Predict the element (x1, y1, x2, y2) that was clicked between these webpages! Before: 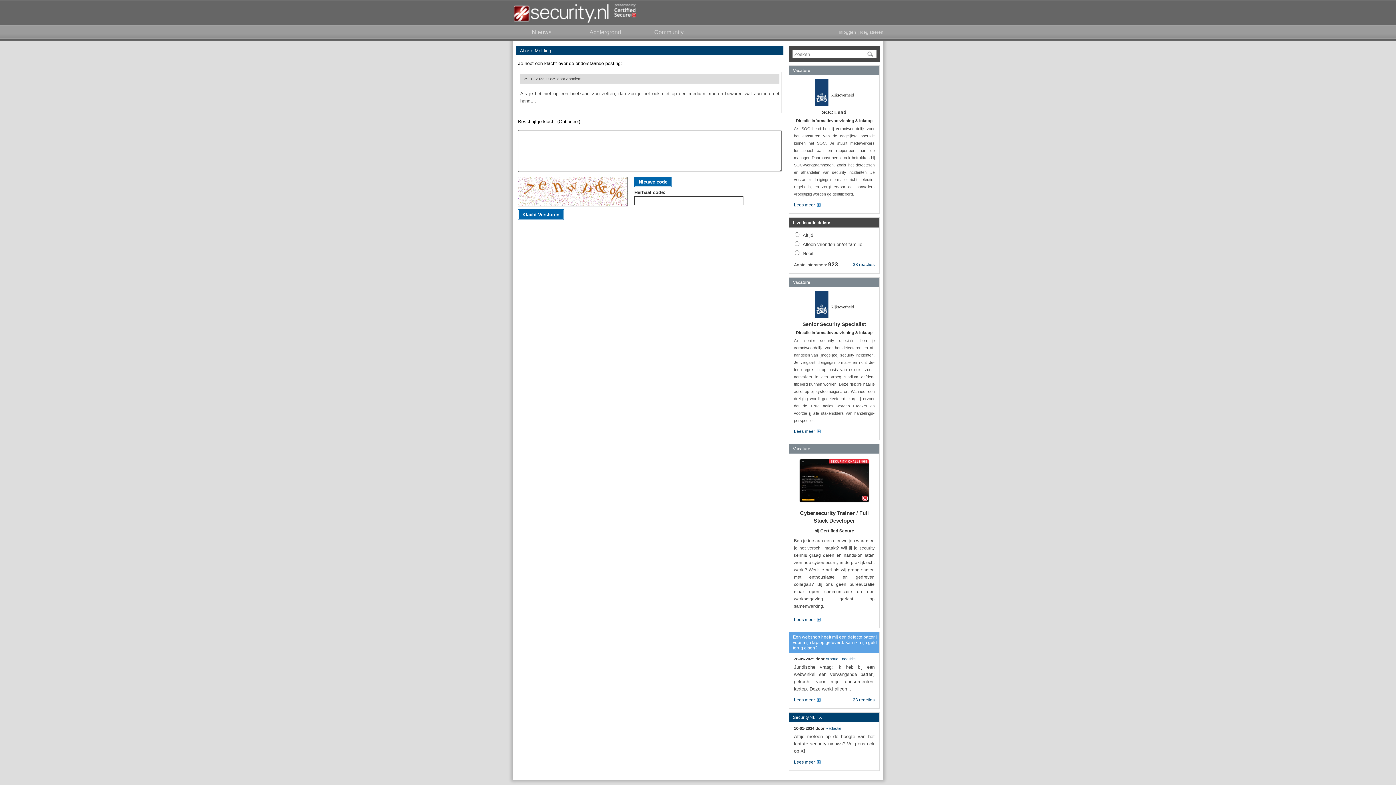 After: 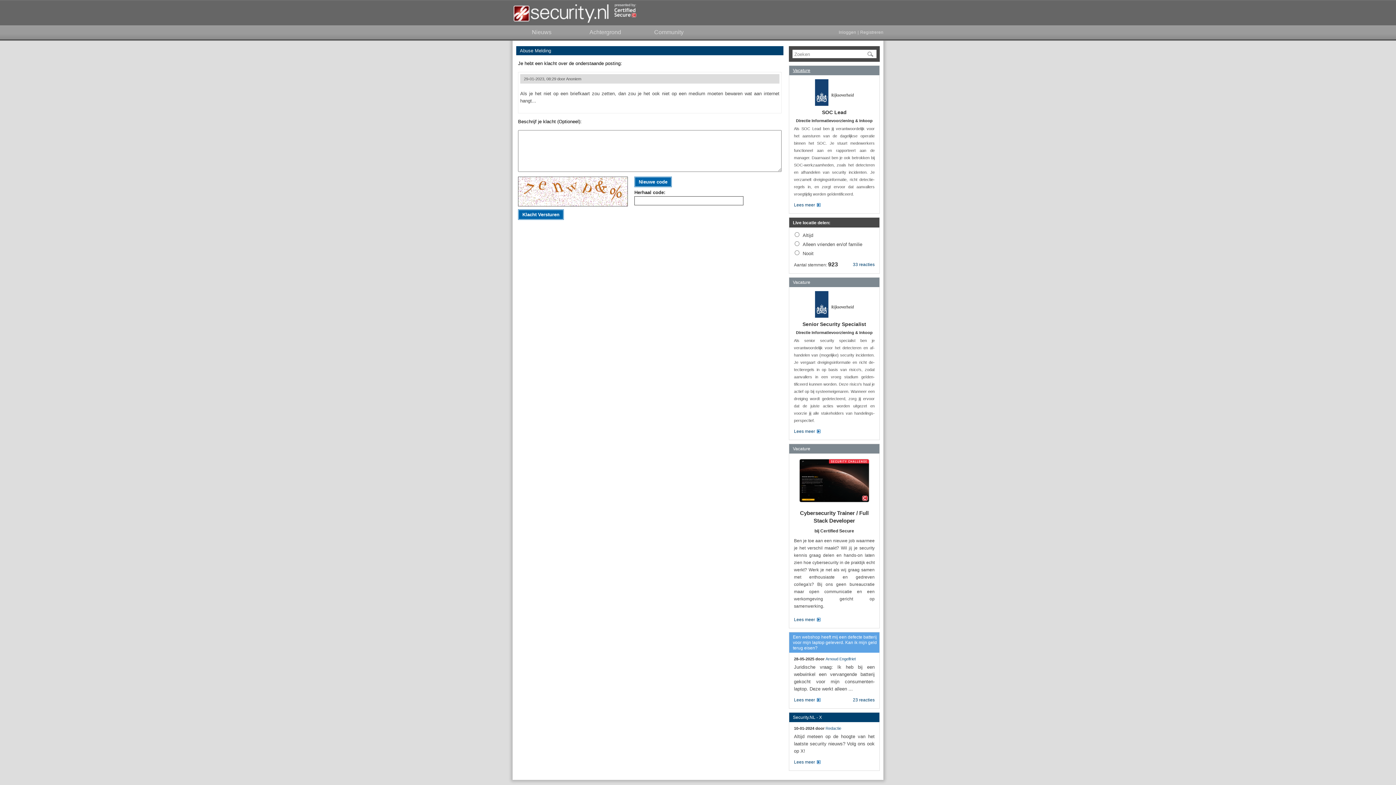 Action: bbox: (793, 68, 810, 73) label: Vacature